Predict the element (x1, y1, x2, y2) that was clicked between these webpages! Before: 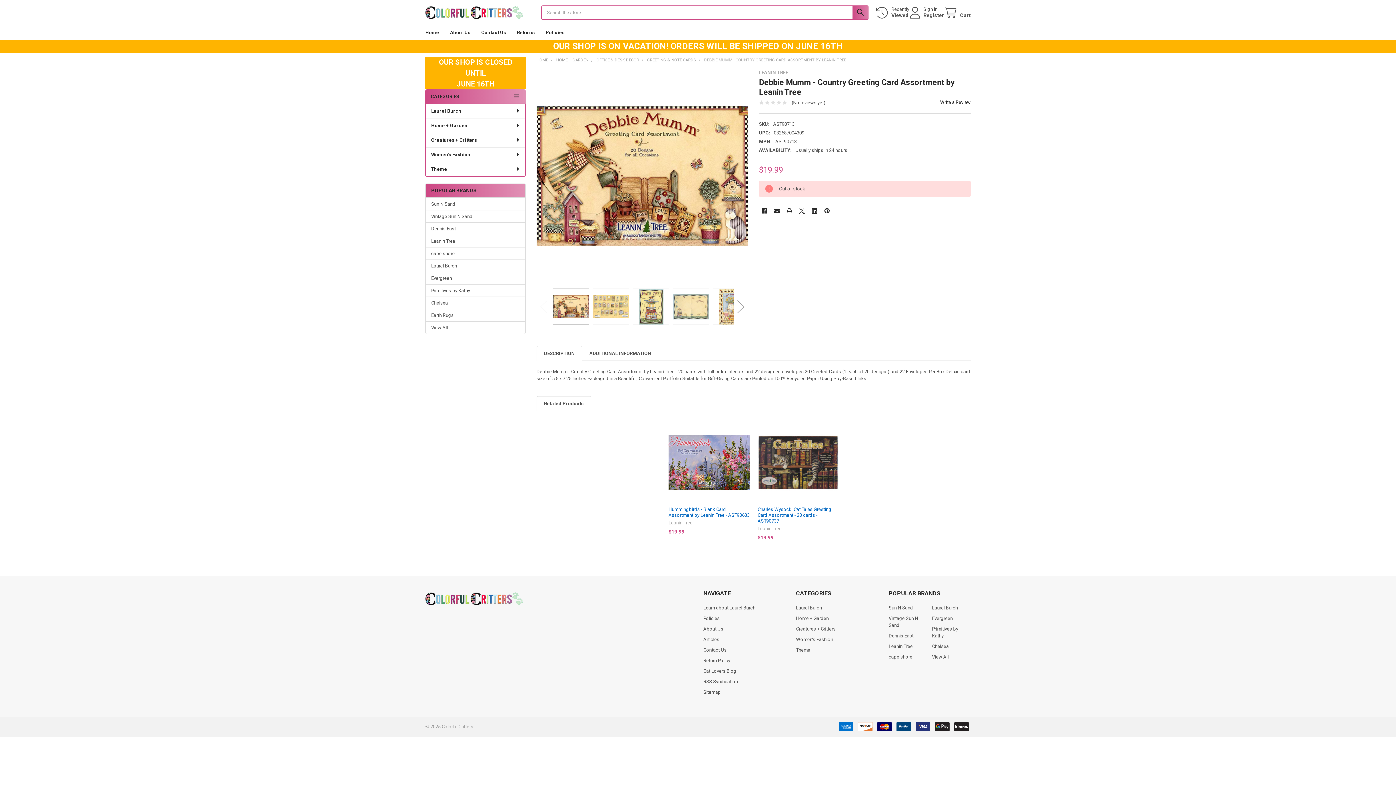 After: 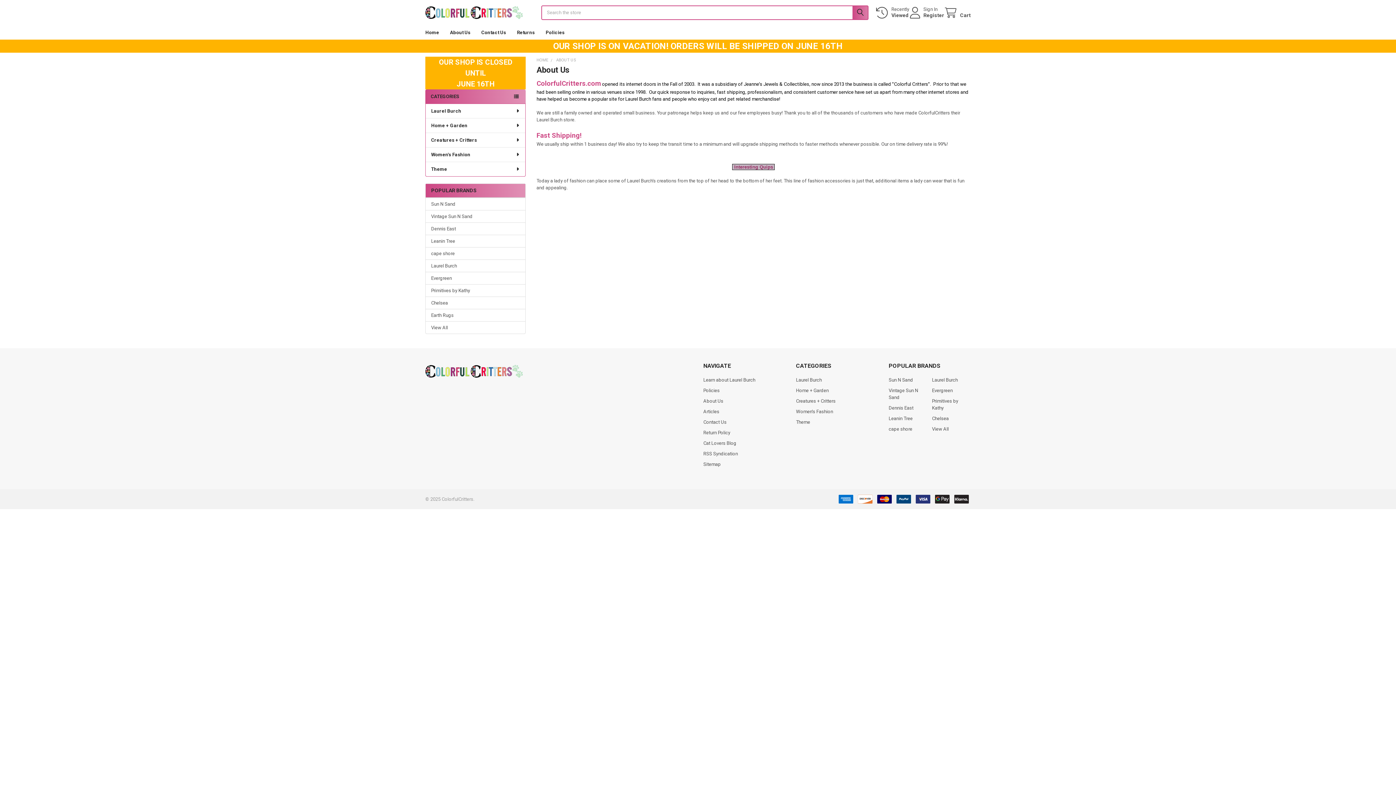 Action: bbox: (444, 25, 475, 39) label: About Us